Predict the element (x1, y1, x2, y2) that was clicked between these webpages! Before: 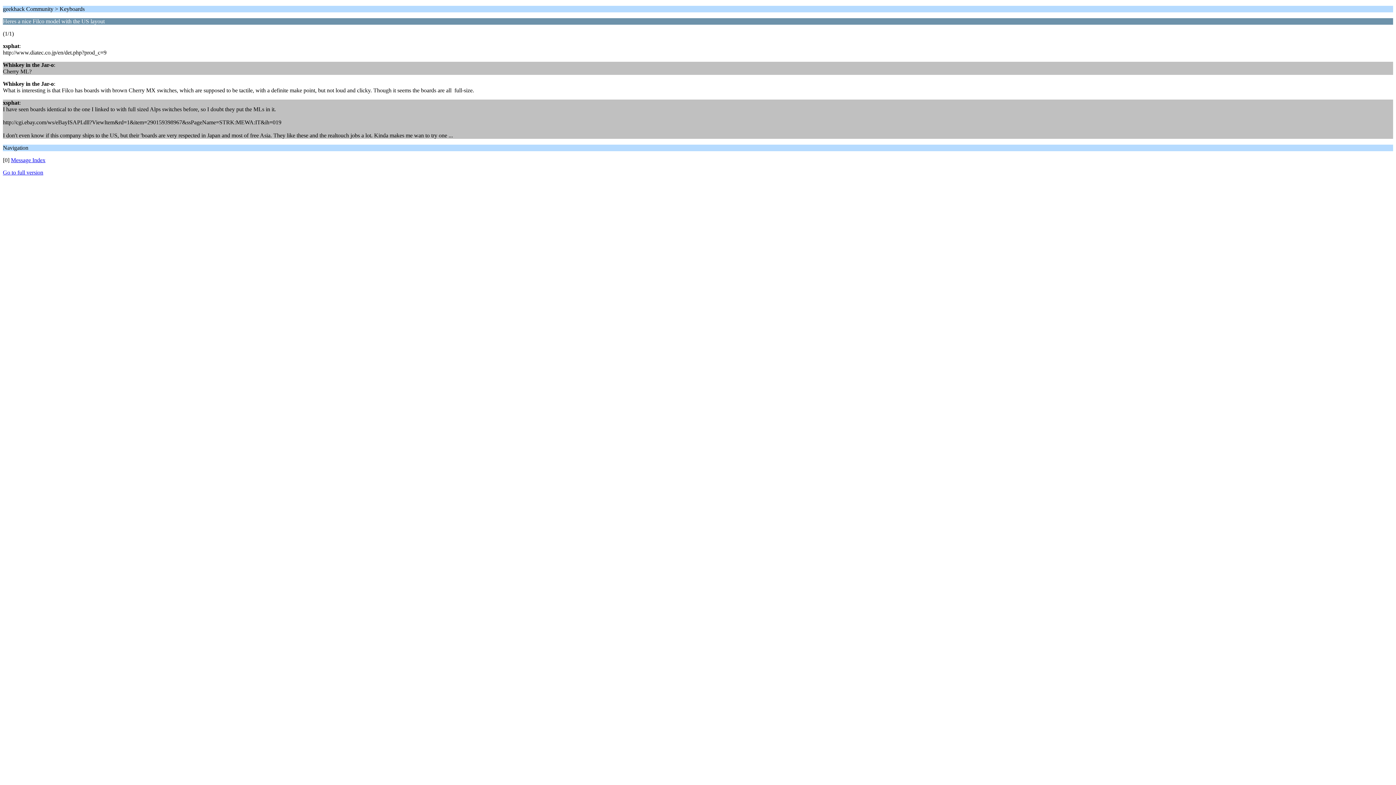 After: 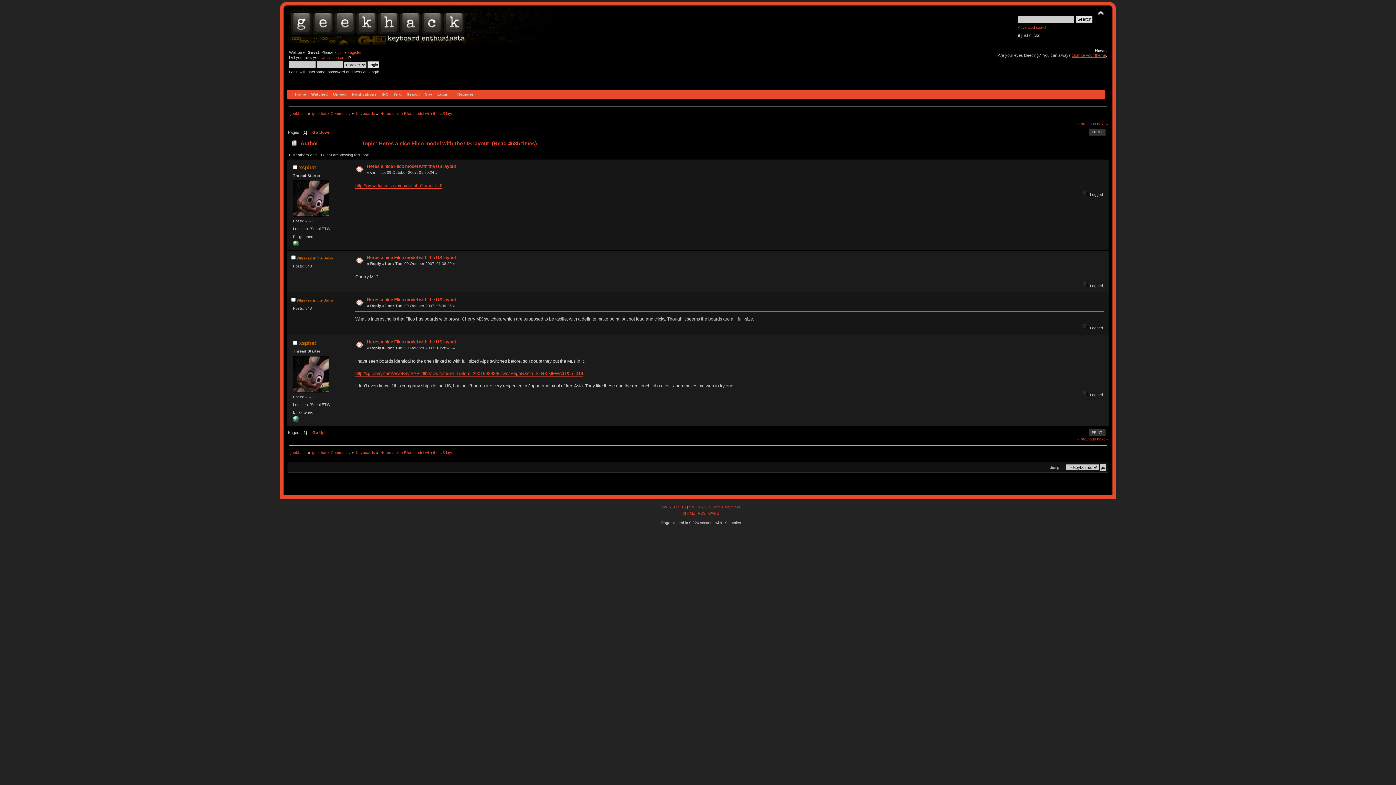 Action: bbox: (2, 169, 43, 175) label: Go to full version